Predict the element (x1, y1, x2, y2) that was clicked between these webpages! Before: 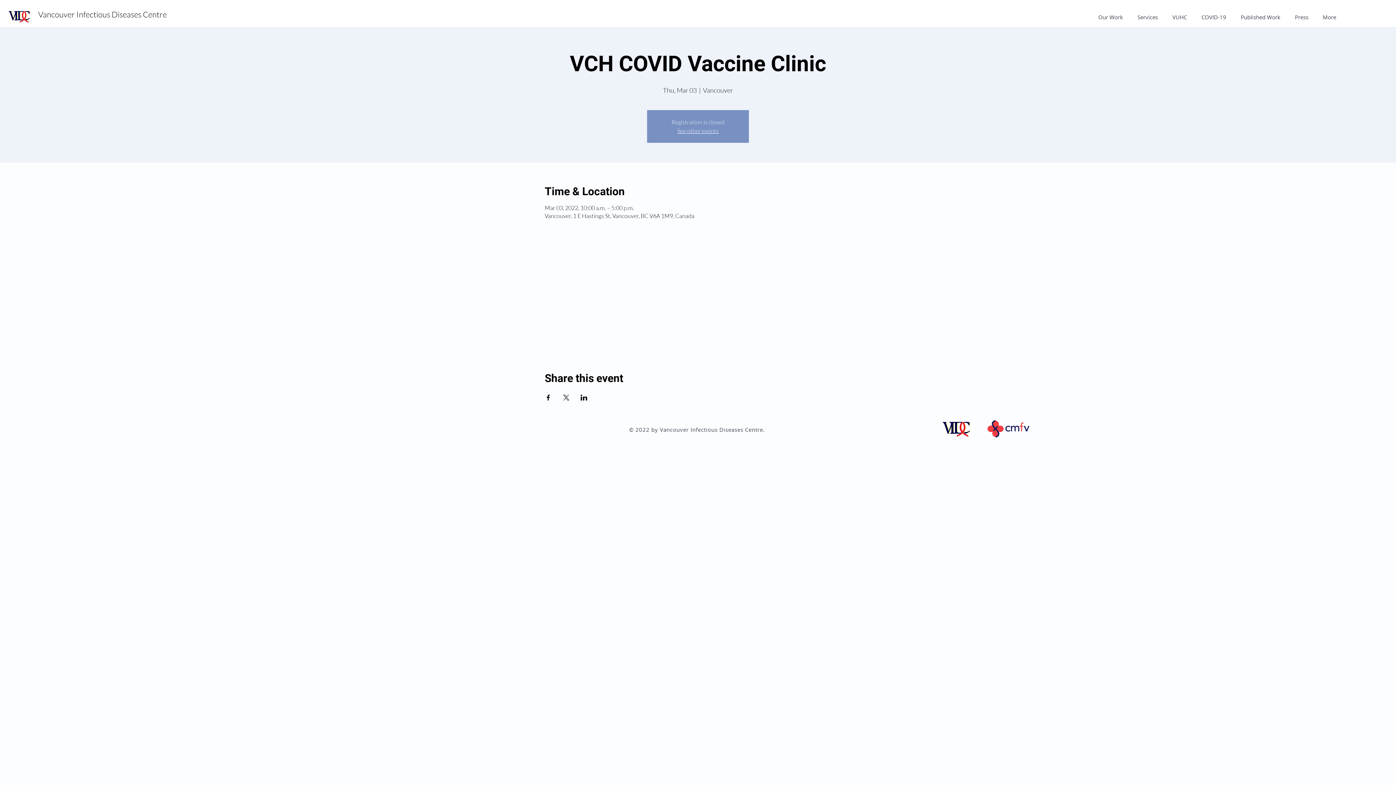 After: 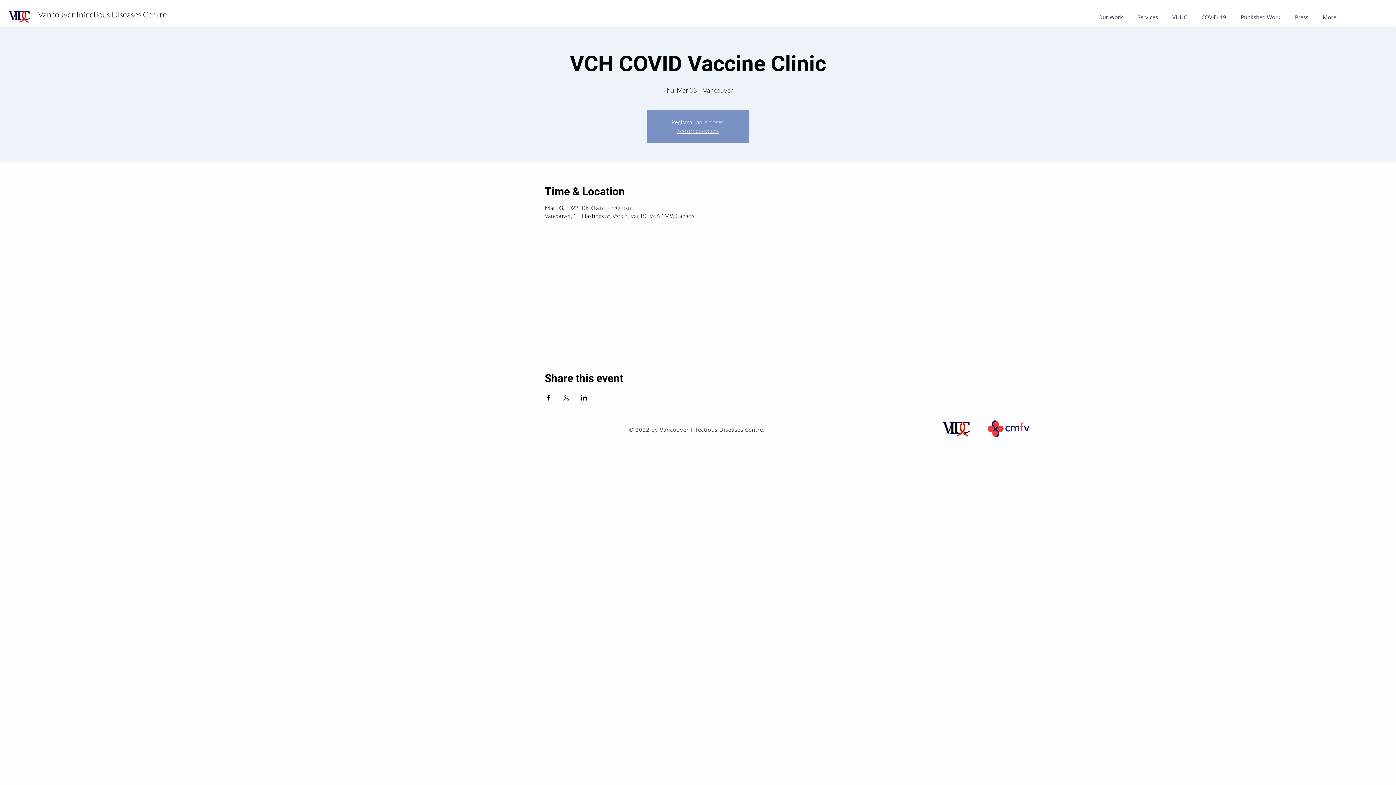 Action: bbox: (544, 394, 551, 400) label: Share event on Facebook